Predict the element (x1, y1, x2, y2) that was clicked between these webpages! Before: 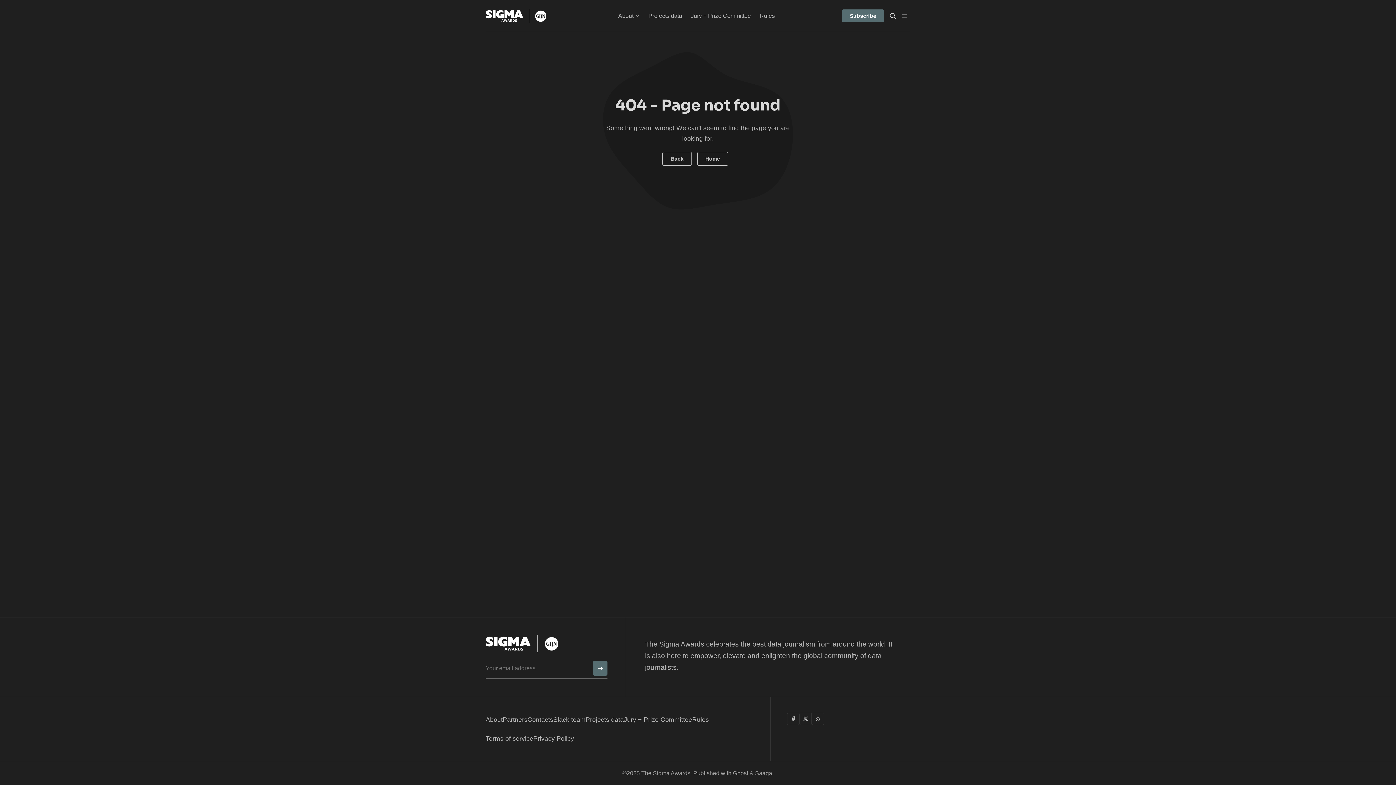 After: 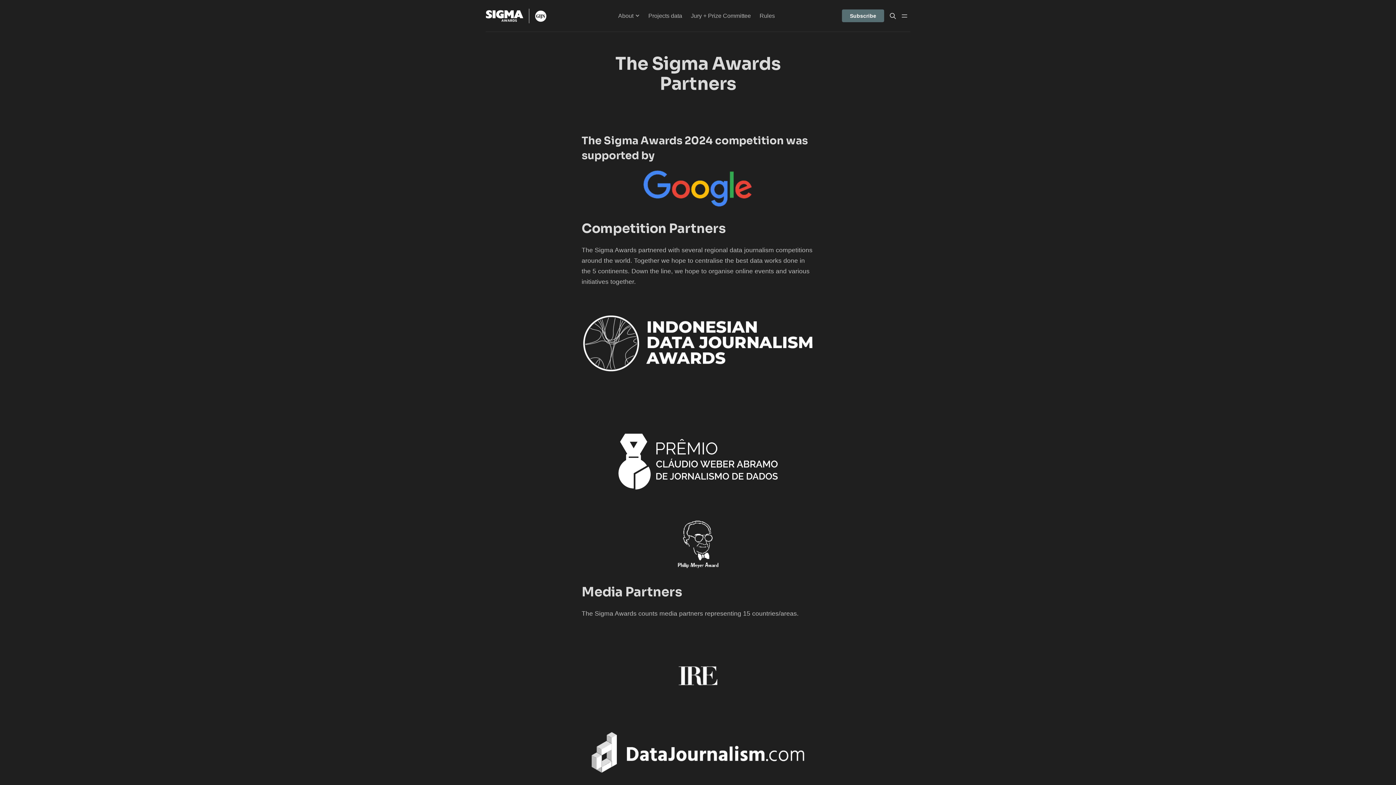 Action: bbox: (502, 716, 527, 724) label: Partners